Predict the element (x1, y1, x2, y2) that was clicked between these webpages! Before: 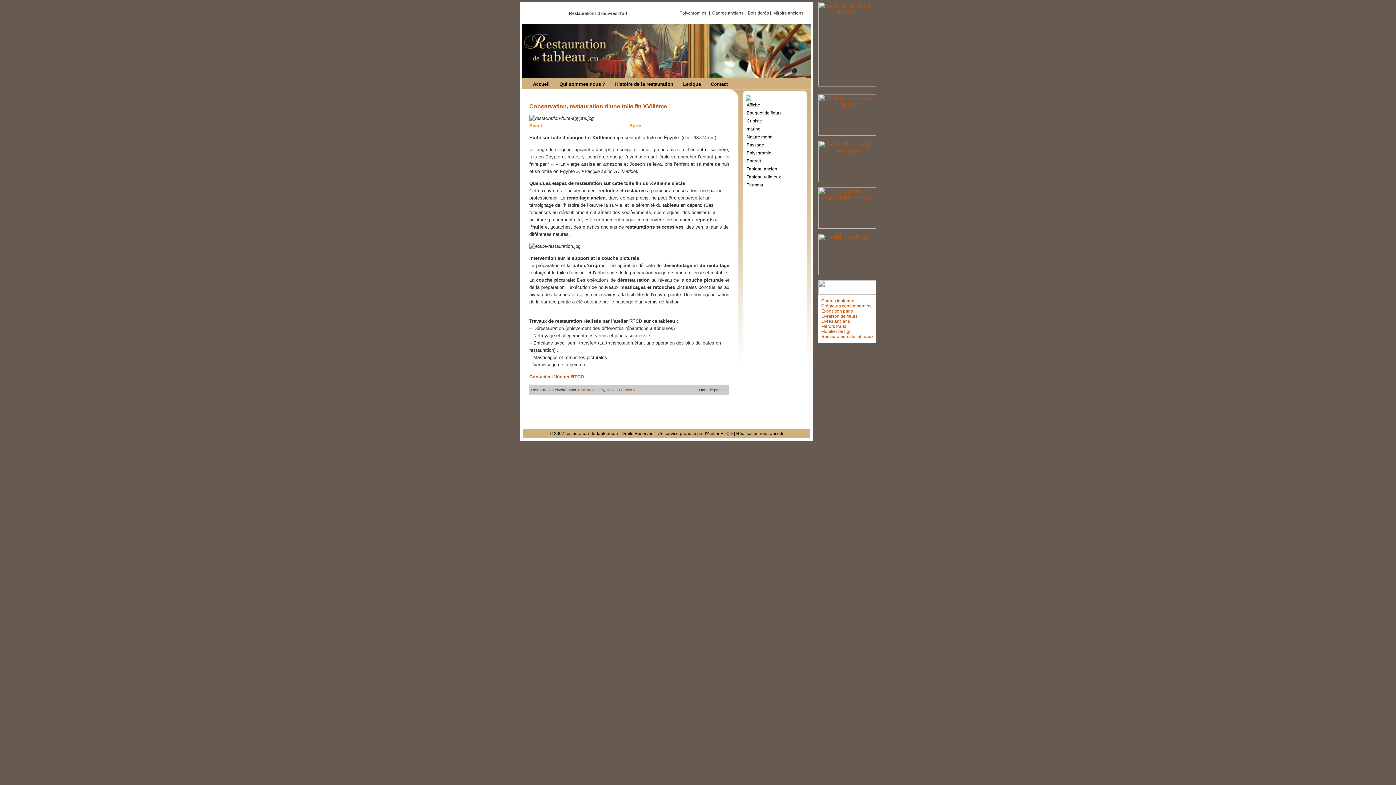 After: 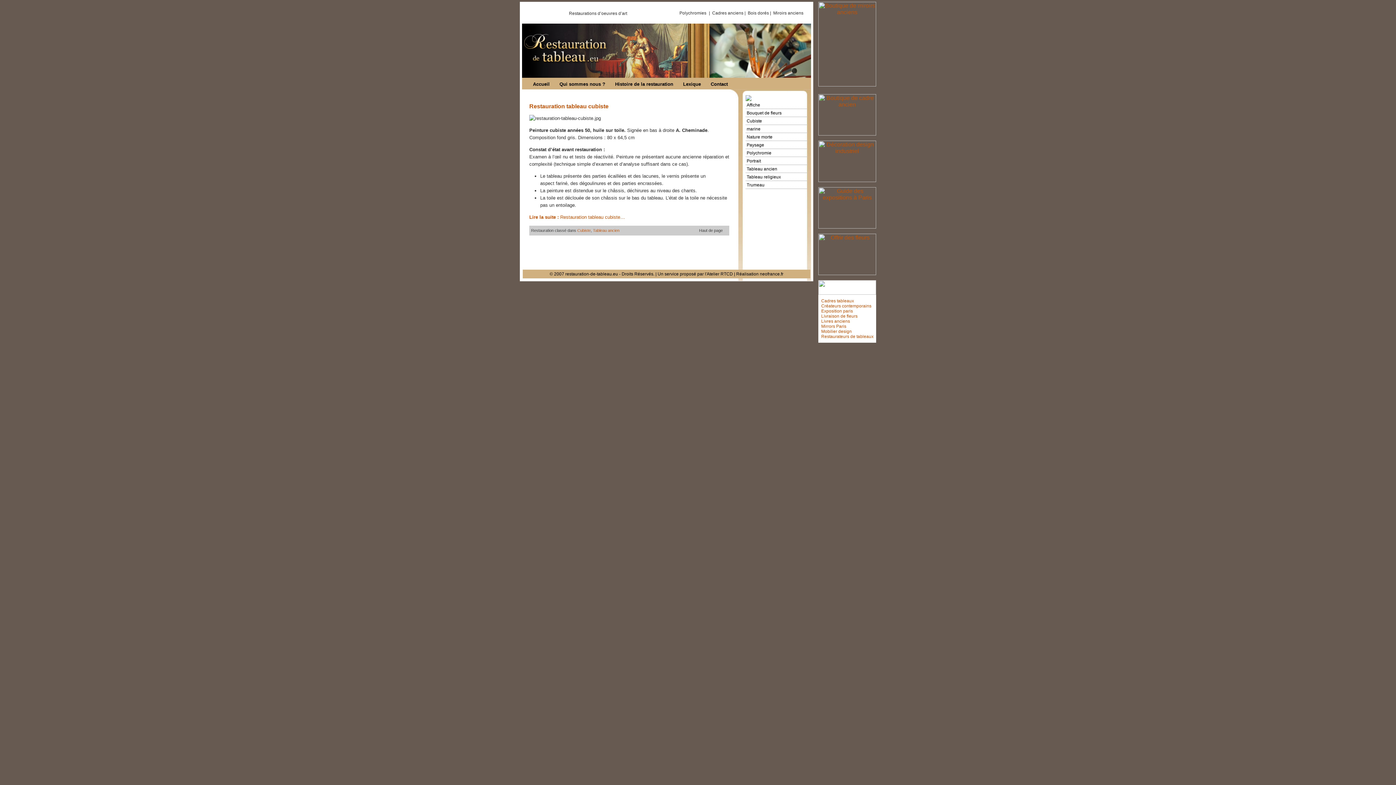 Action: label: Cubiste bbox: (746, 118, 762, 123)